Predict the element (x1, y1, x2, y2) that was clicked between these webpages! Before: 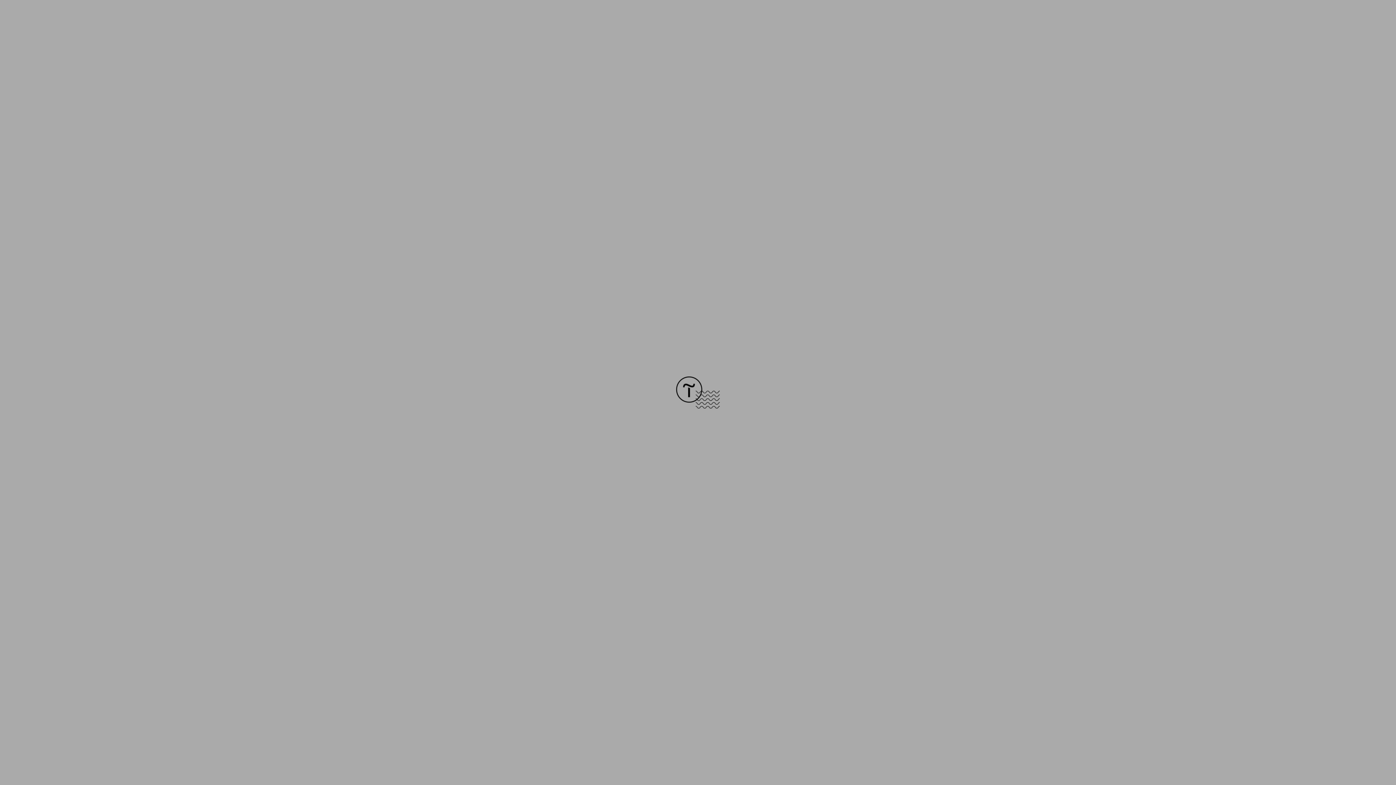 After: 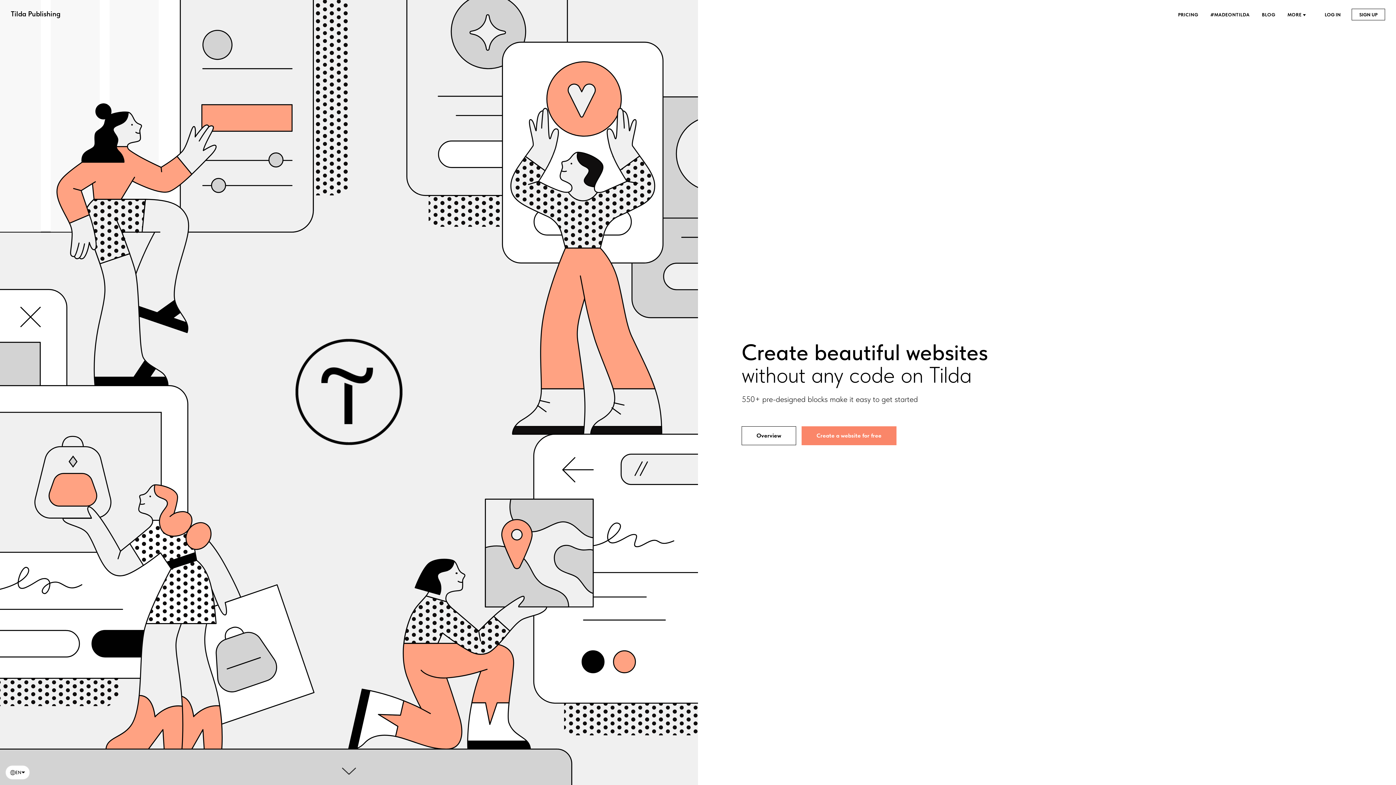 Action: bbox: (676, 403, 720, 409)